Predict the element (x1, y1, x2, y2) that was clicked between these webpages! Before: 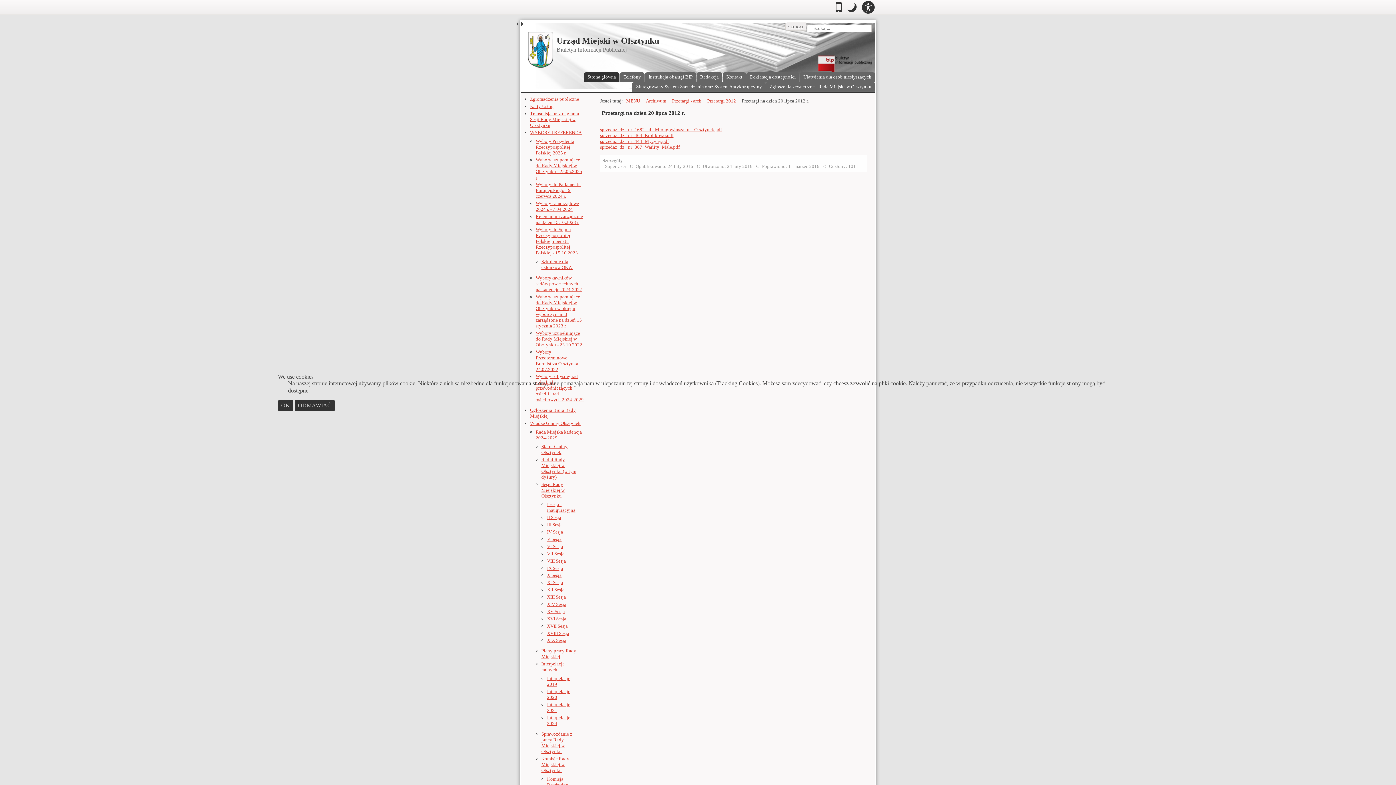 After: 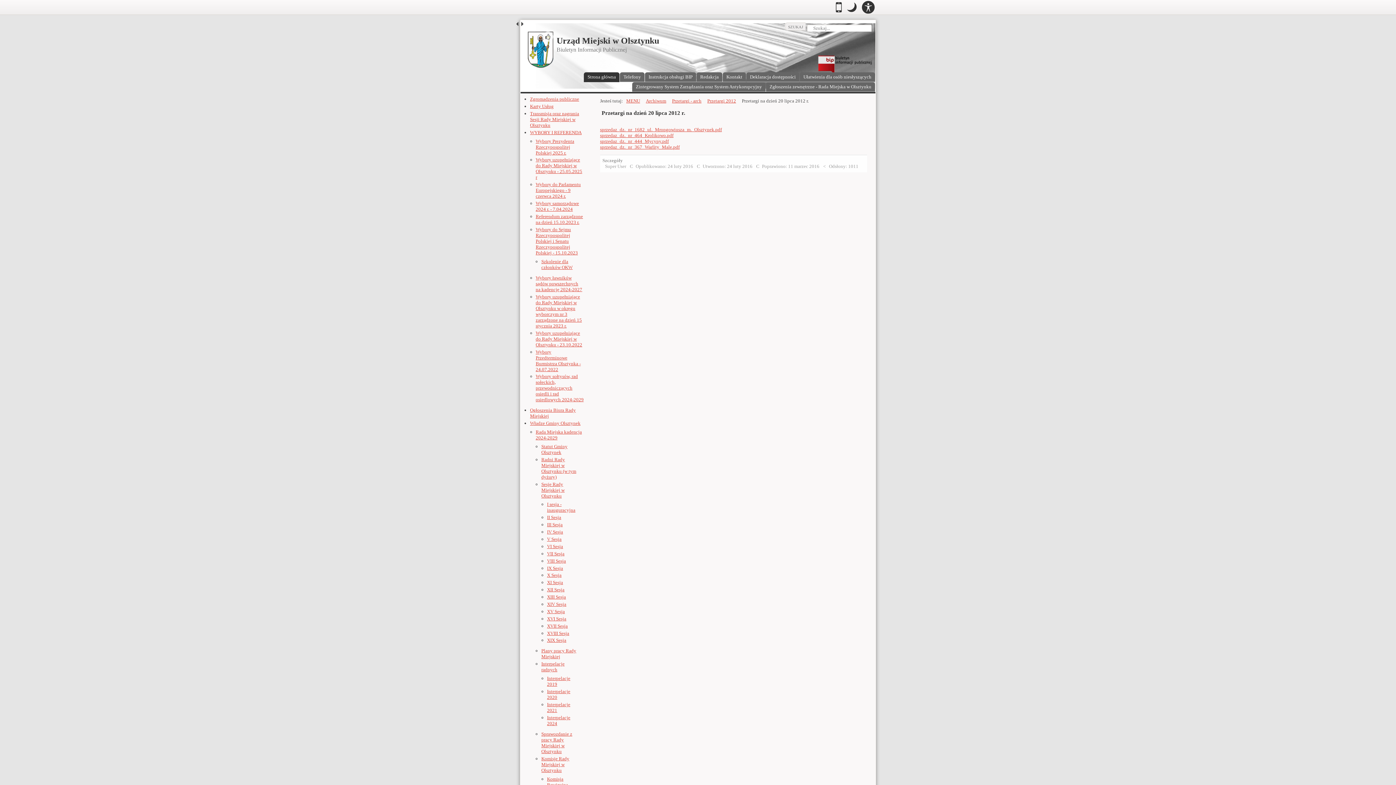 Action: label: OK bbox: (278, 400, 293, 411)